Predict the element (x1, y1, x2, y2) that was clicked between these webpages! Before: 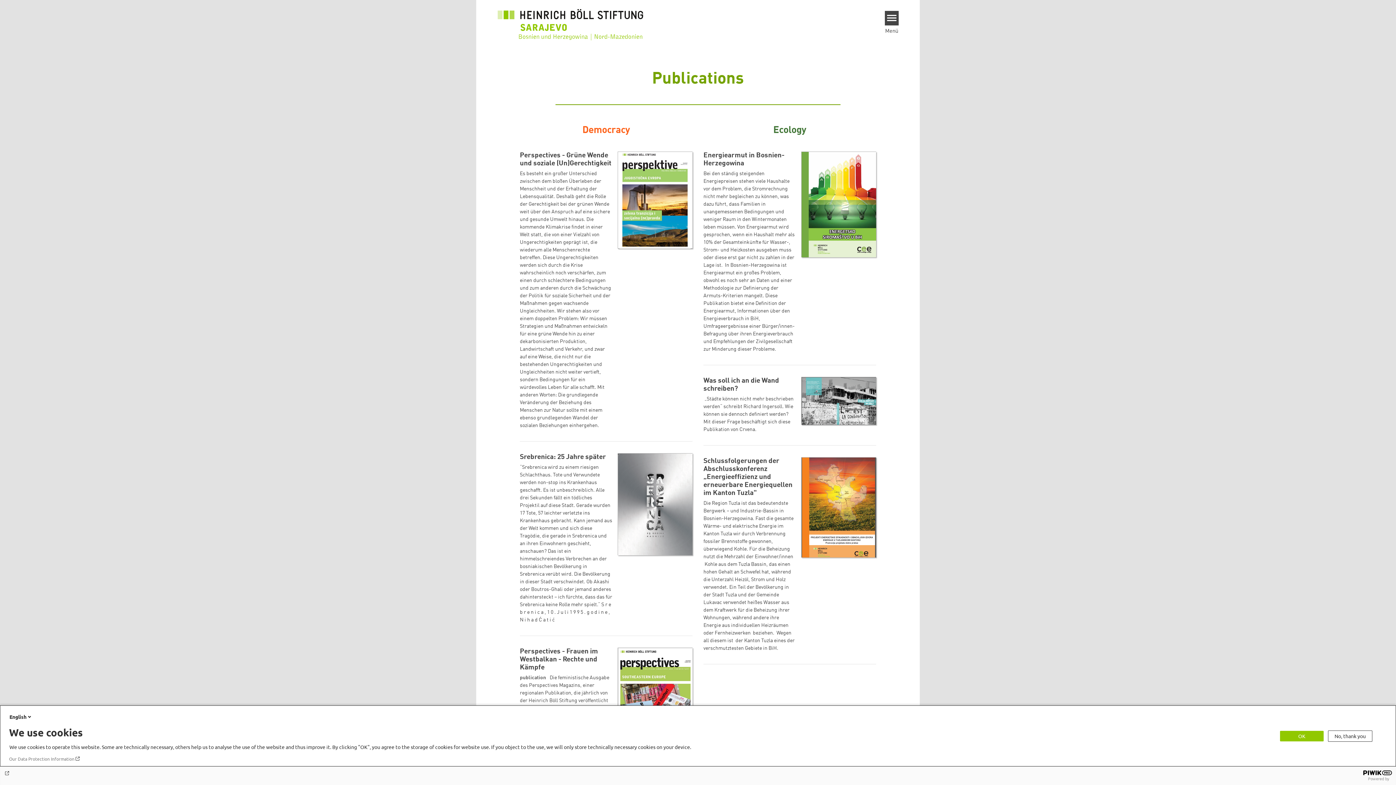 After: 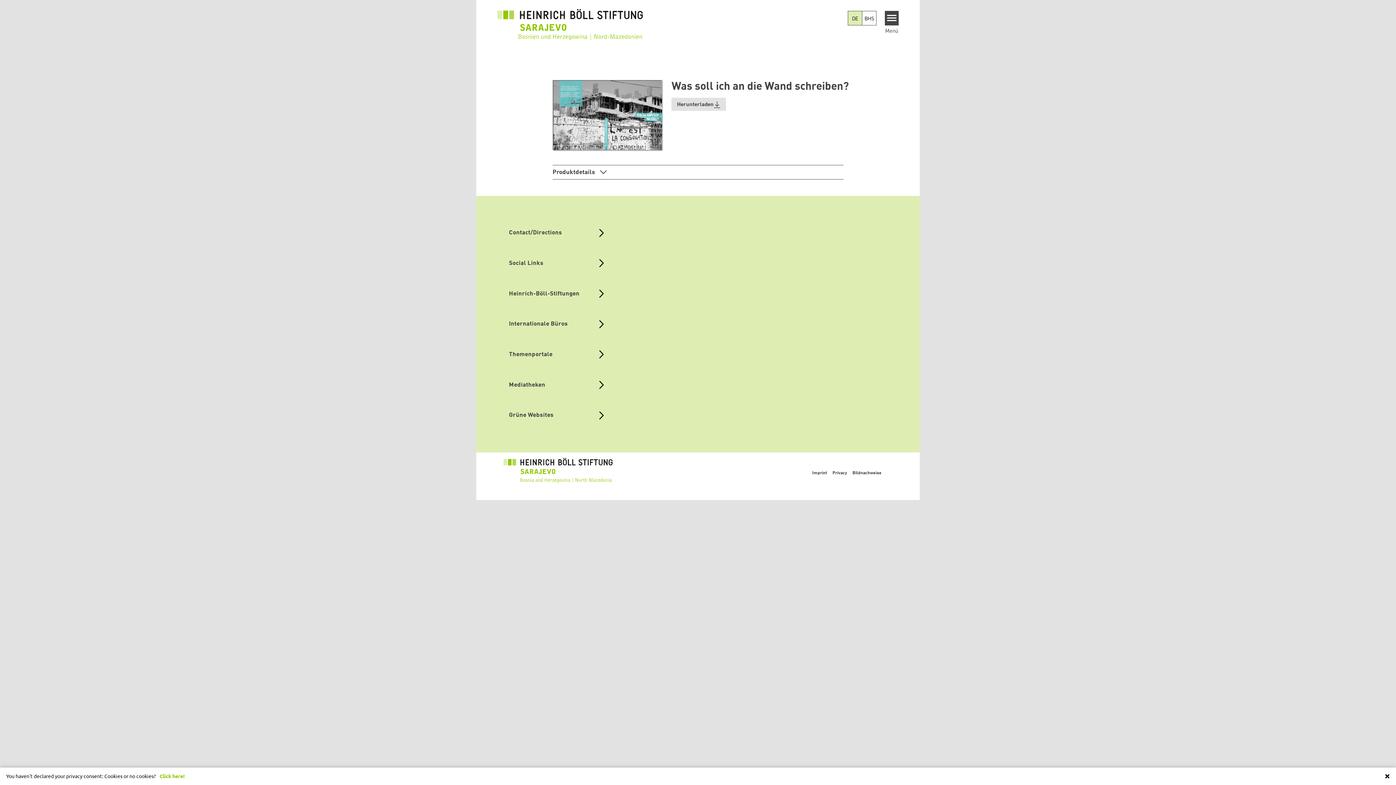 Action: label: Was soll ich an die Wand schreiben? bbox: (703, 376, 796, 392)